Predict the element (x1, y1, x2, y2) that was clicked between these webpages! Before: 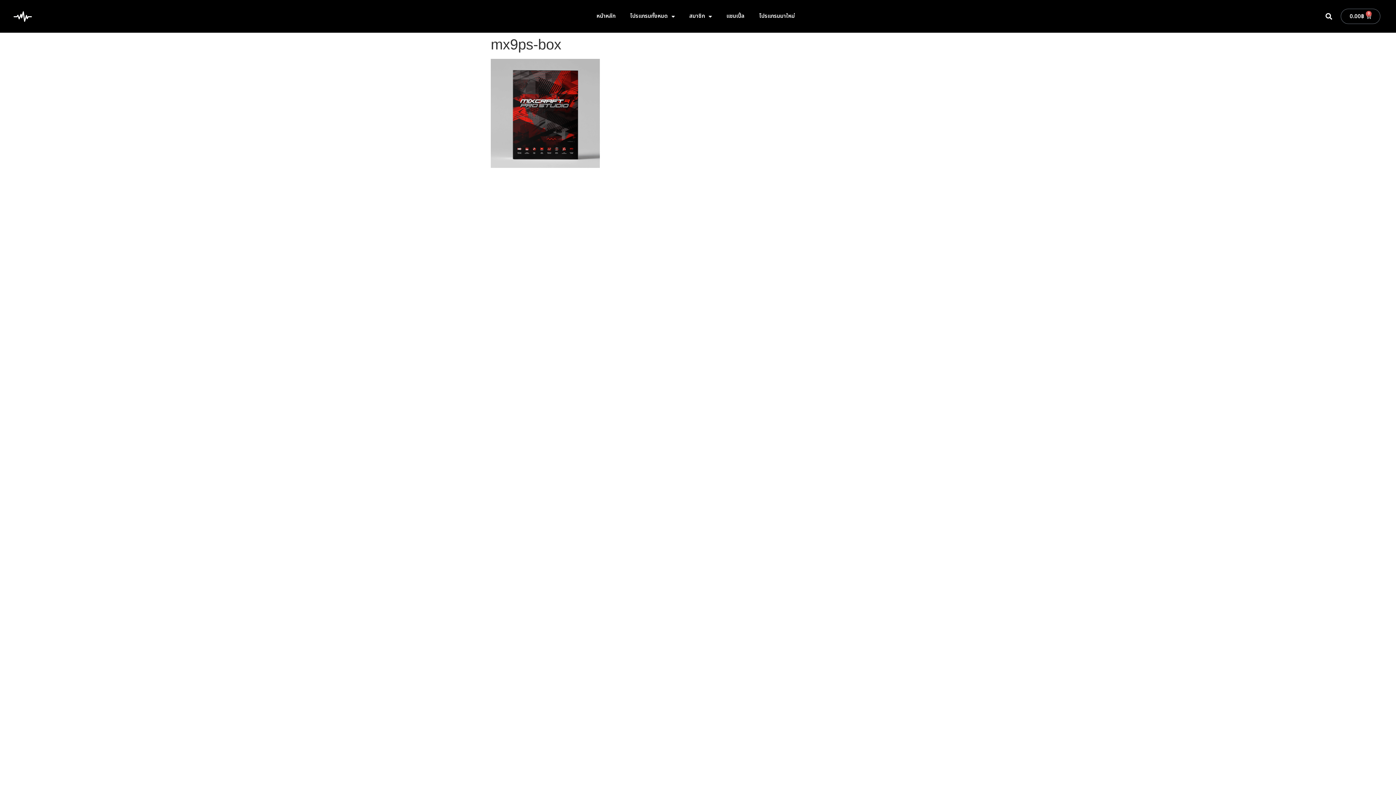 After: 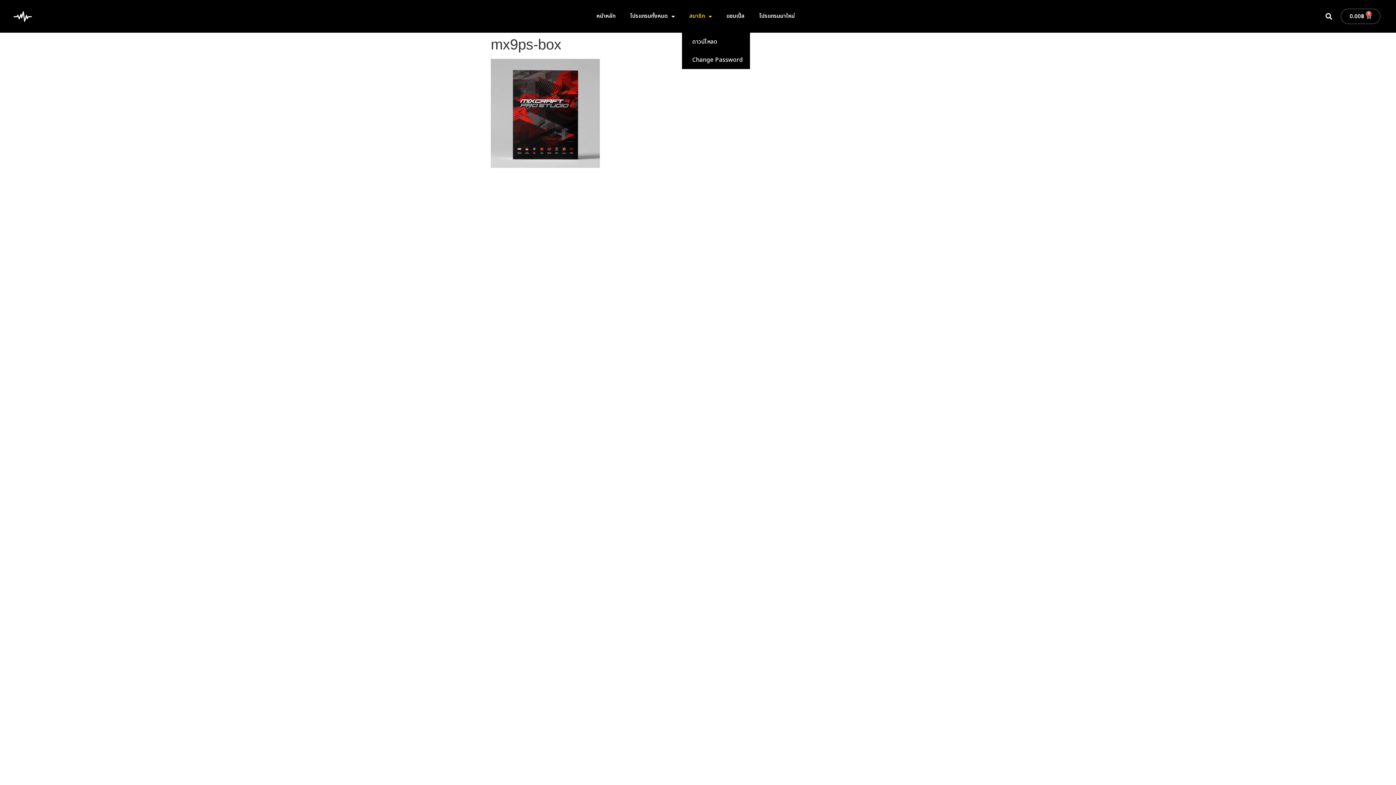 Action: bbox: (682, 8, 719, 24) label: สมาชิก